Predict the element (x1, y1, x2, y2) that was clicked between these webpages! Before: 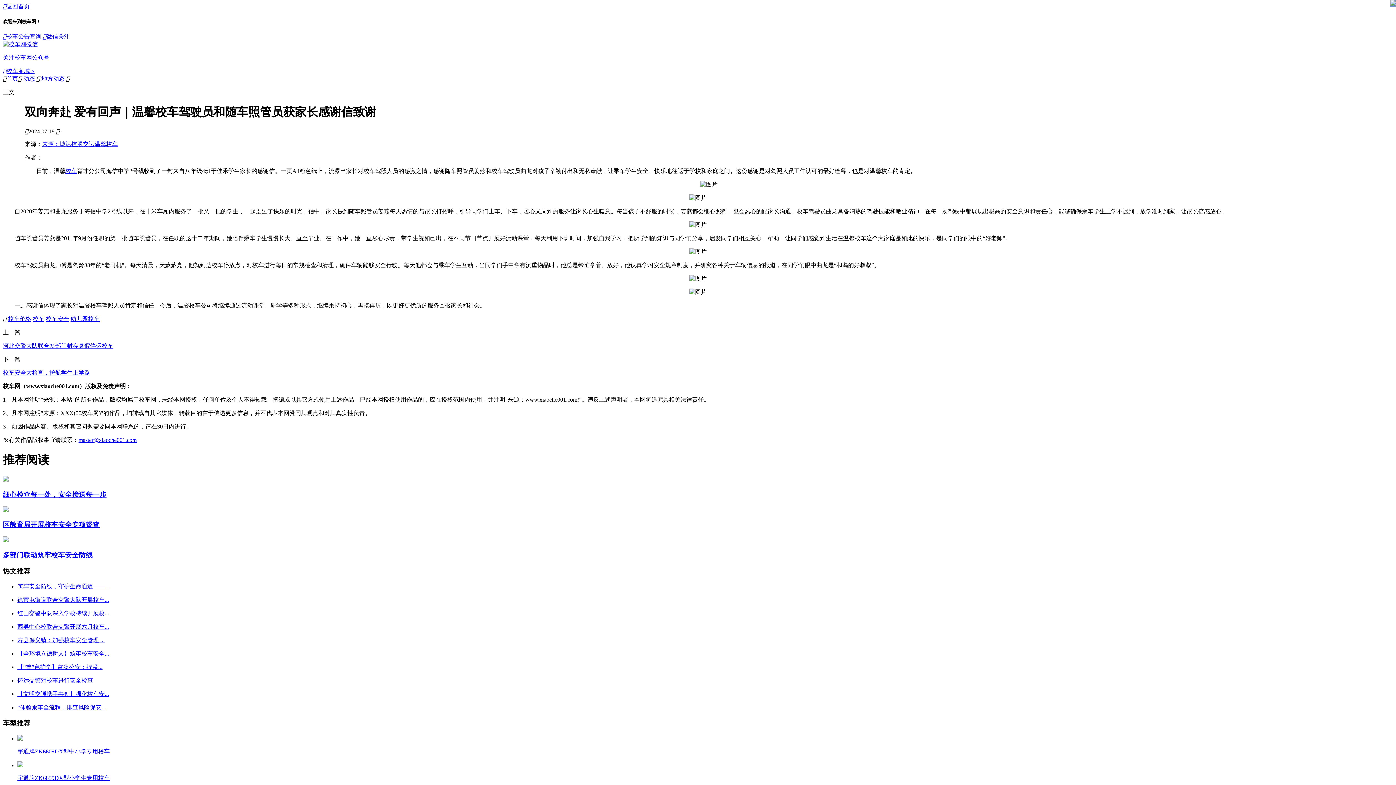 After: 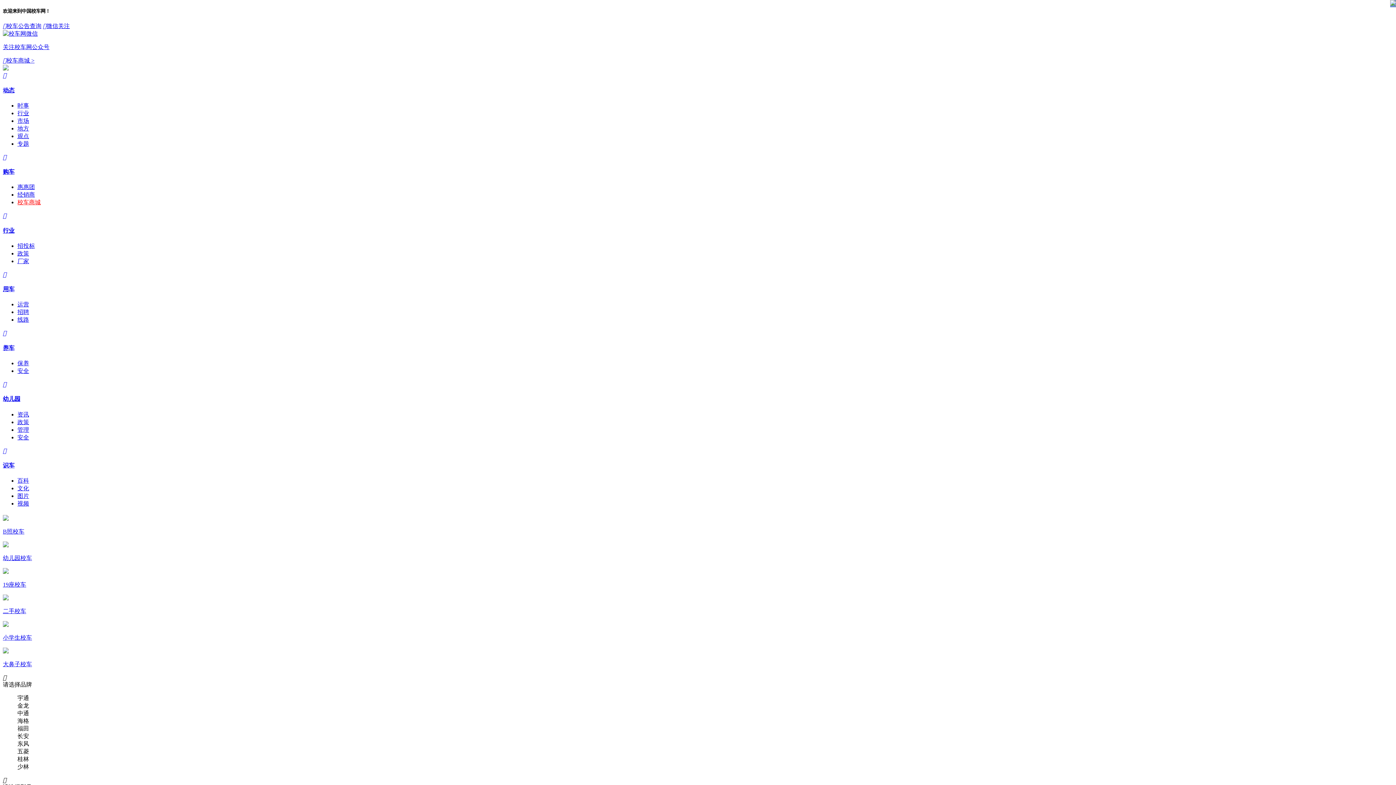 Action: bbox: (2, 3, 29, 9) label: 返回首页